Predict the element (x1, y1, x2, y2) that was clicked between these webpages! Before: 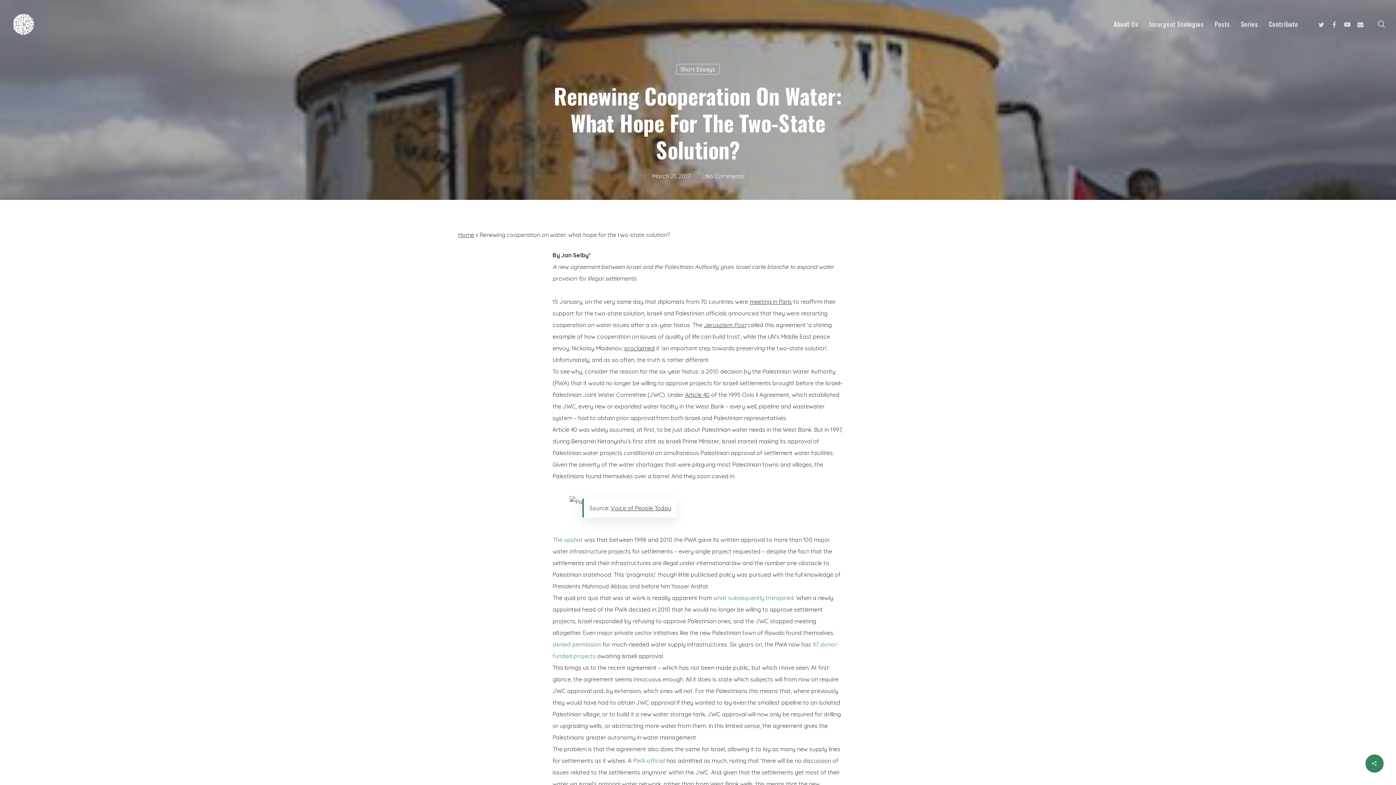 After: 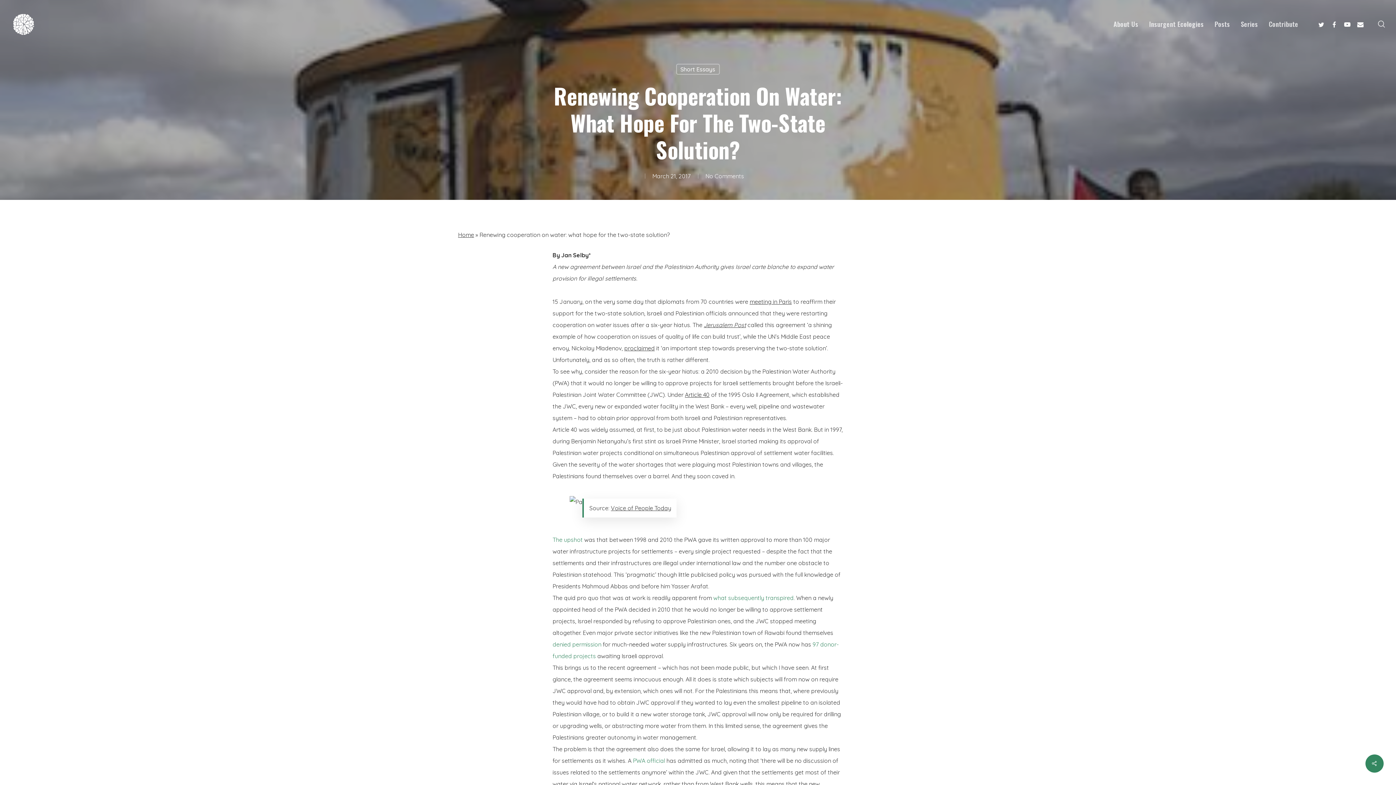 Action: label: Youtube bbox: (1341, 19, 1354, 28)